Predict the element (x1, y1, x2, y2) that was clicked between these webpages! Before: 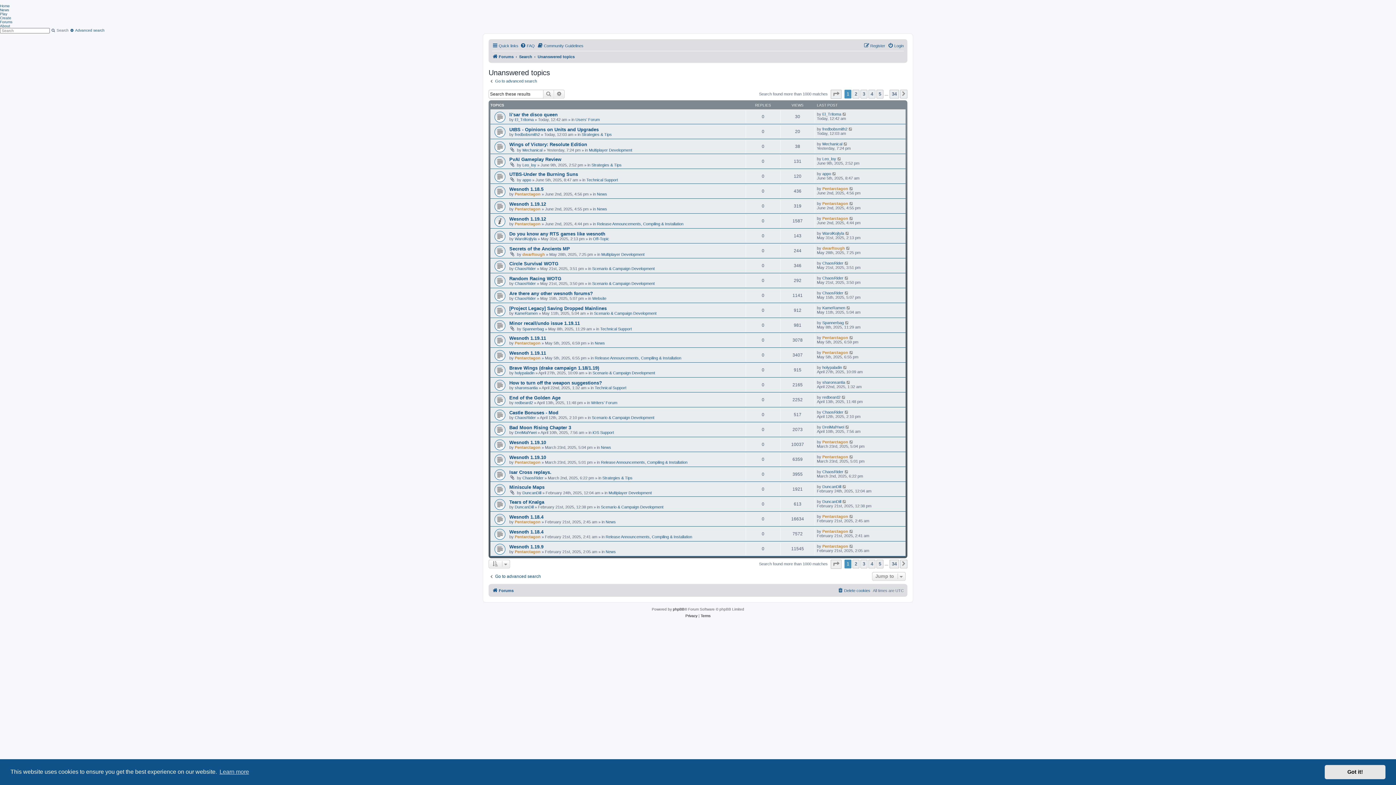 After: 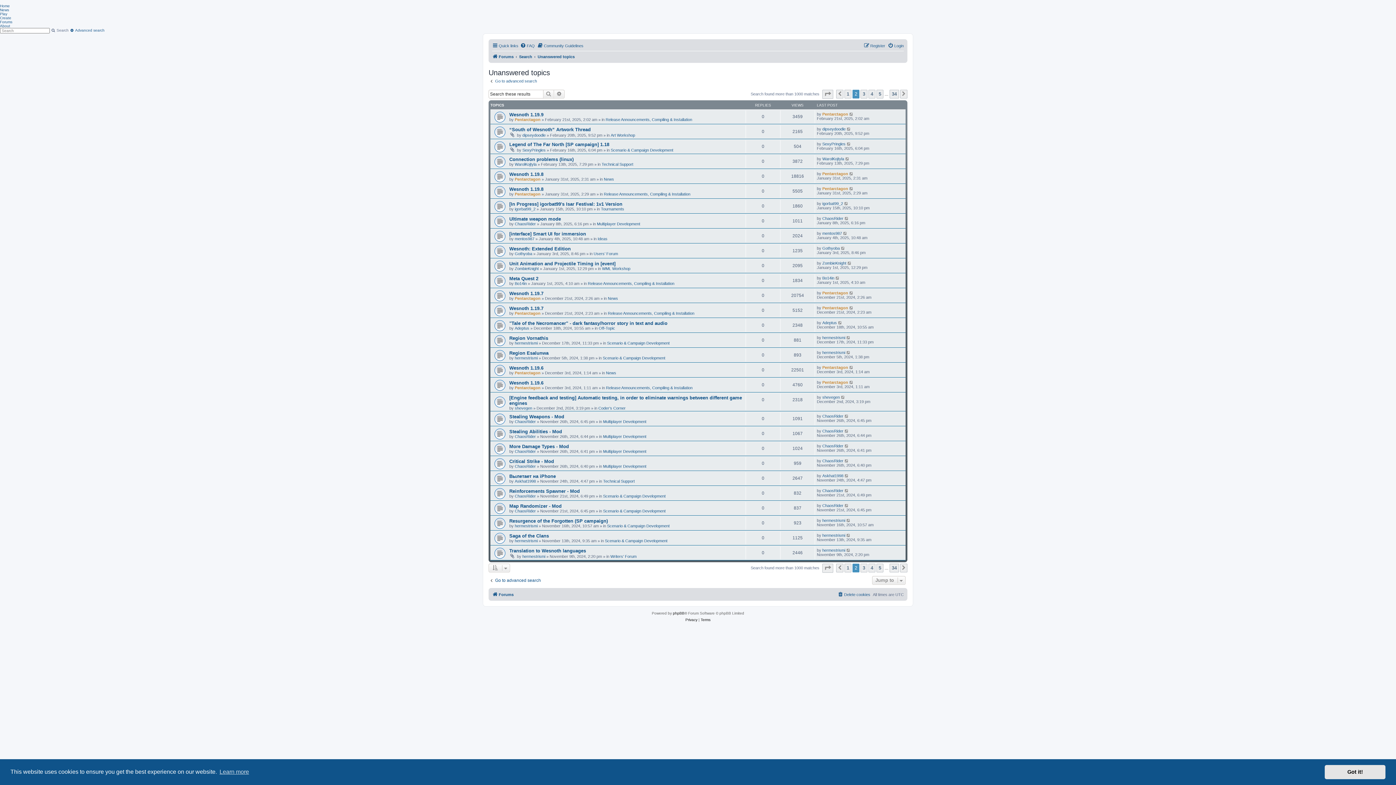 Action: label: 2 bbox: (852, 89, 859, 98)